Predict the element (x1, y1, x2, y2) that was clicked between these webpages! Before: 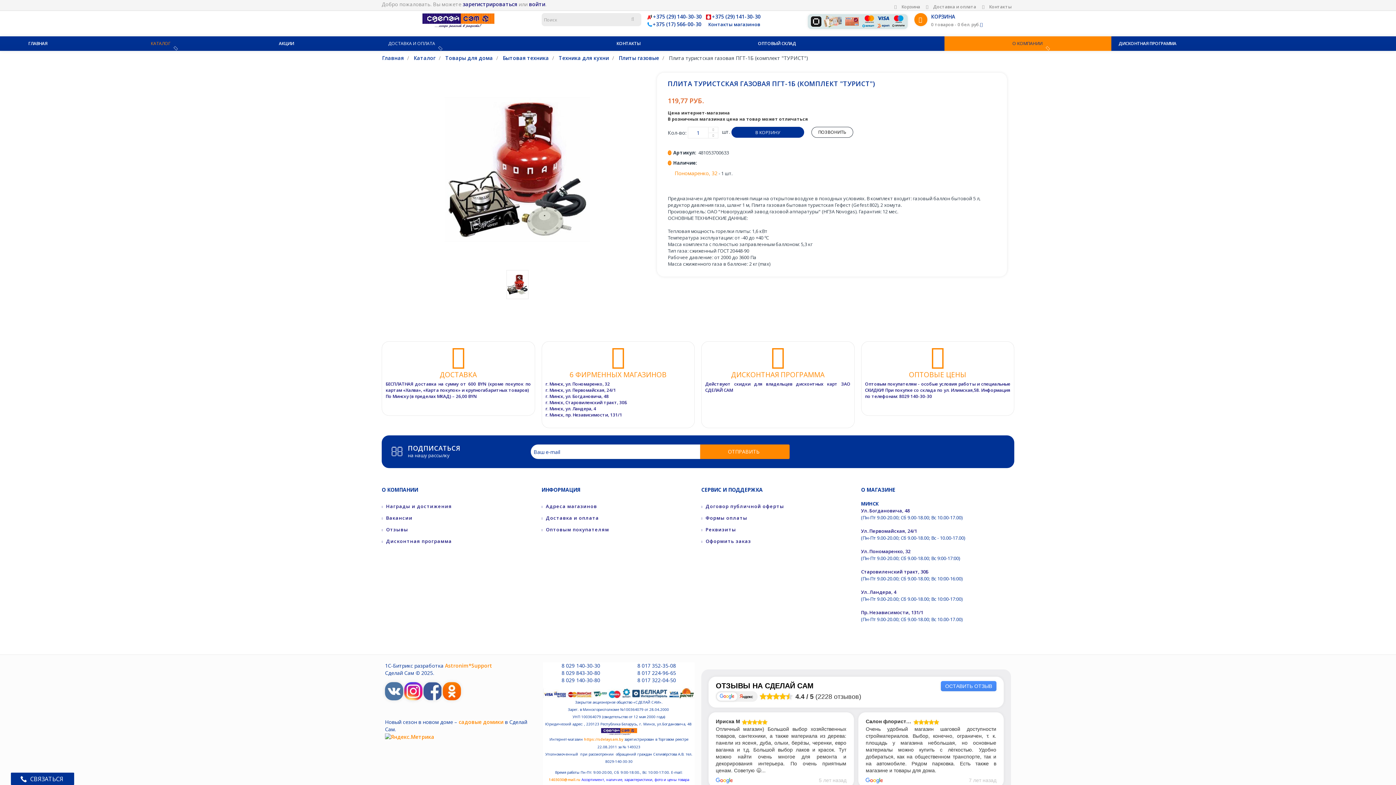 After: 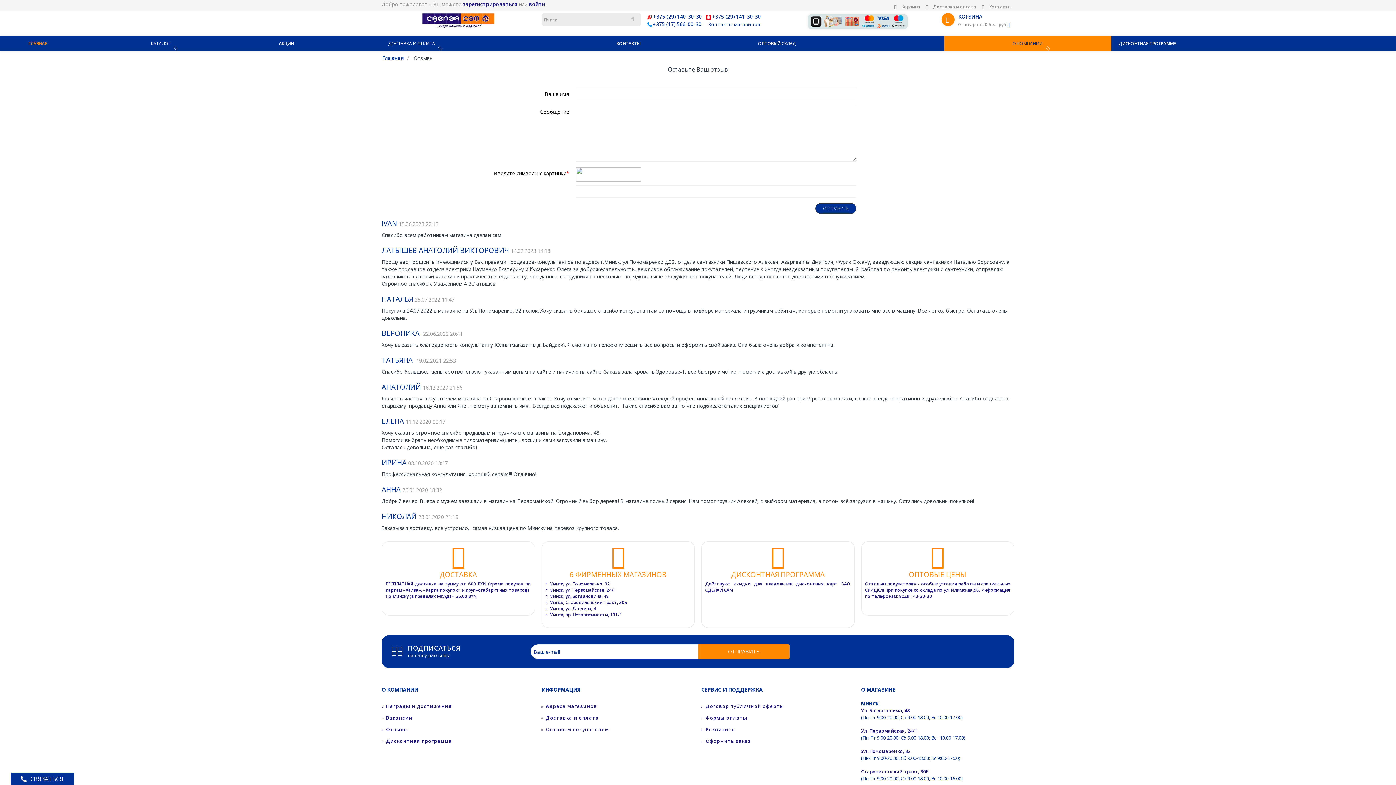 Action: label:  Отзывы bbox: (381, 526, 408, 533)